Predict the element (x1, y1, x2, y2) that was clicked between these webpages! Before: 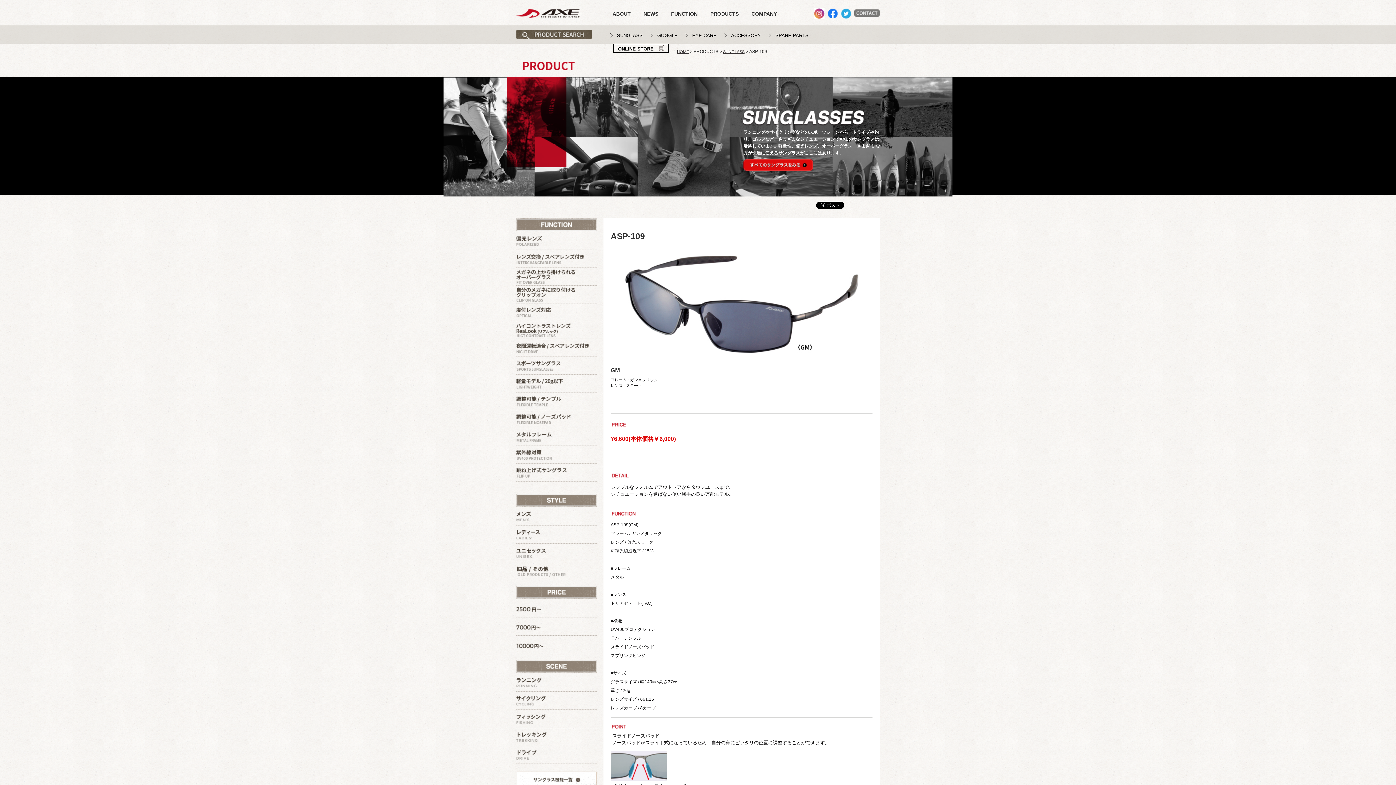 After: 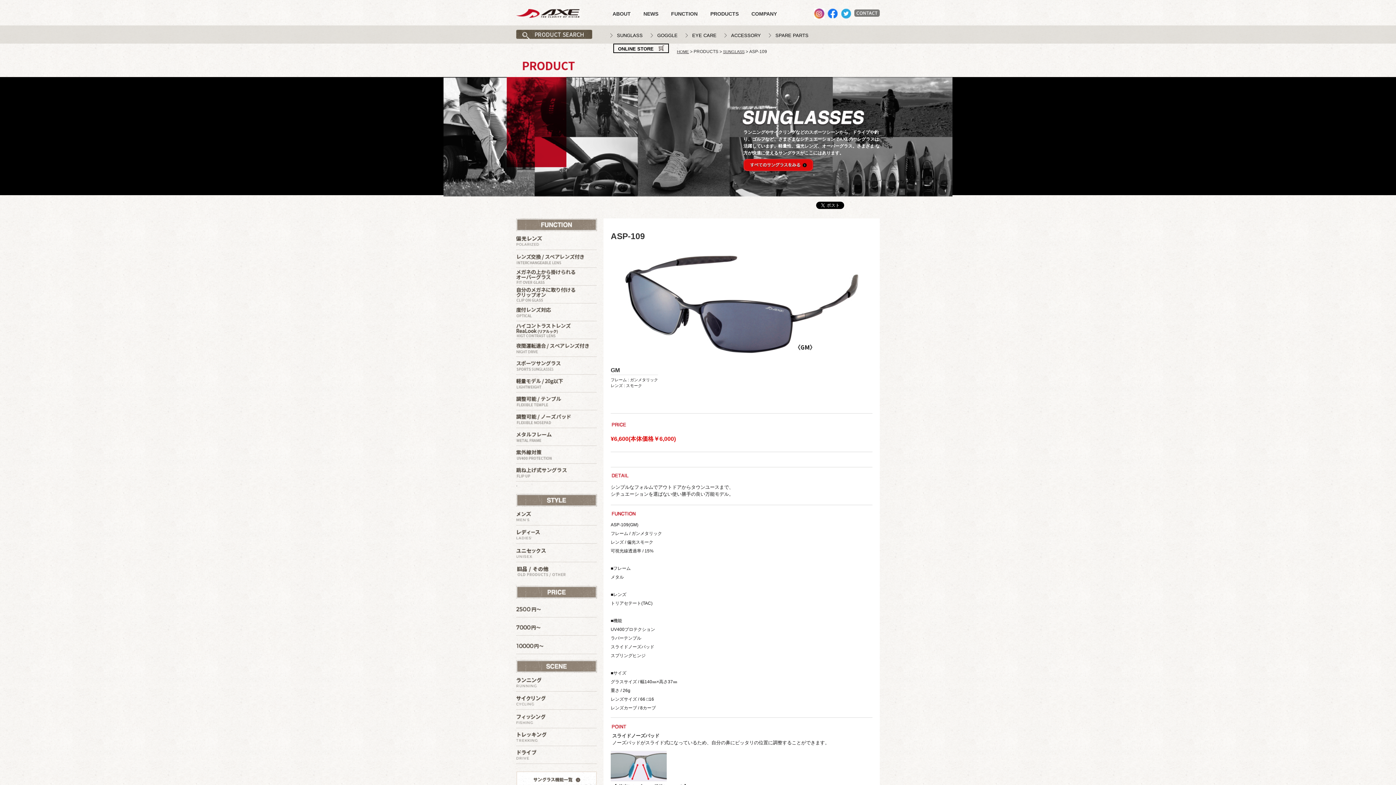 Action: bbox: (613, 43, 669, 53) label: ONLINE STORE